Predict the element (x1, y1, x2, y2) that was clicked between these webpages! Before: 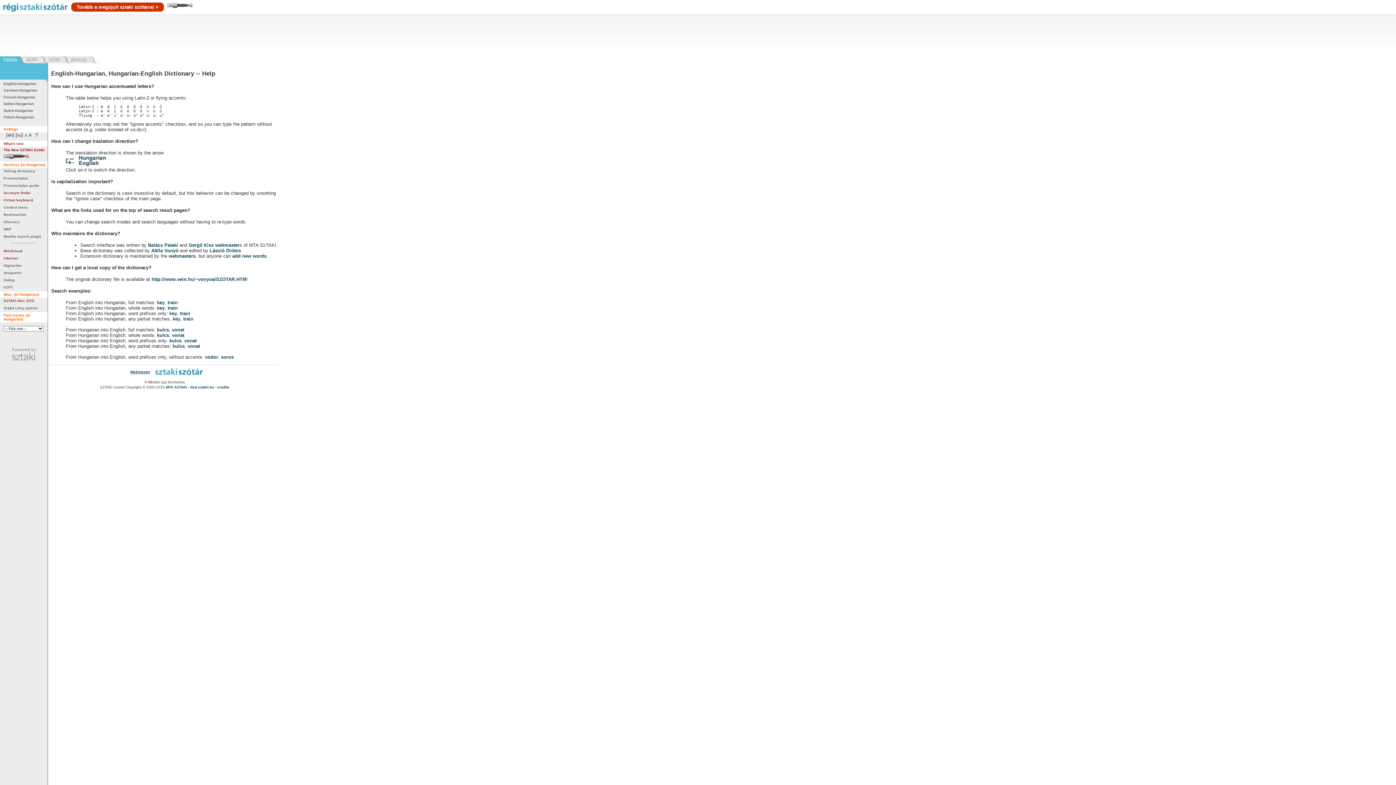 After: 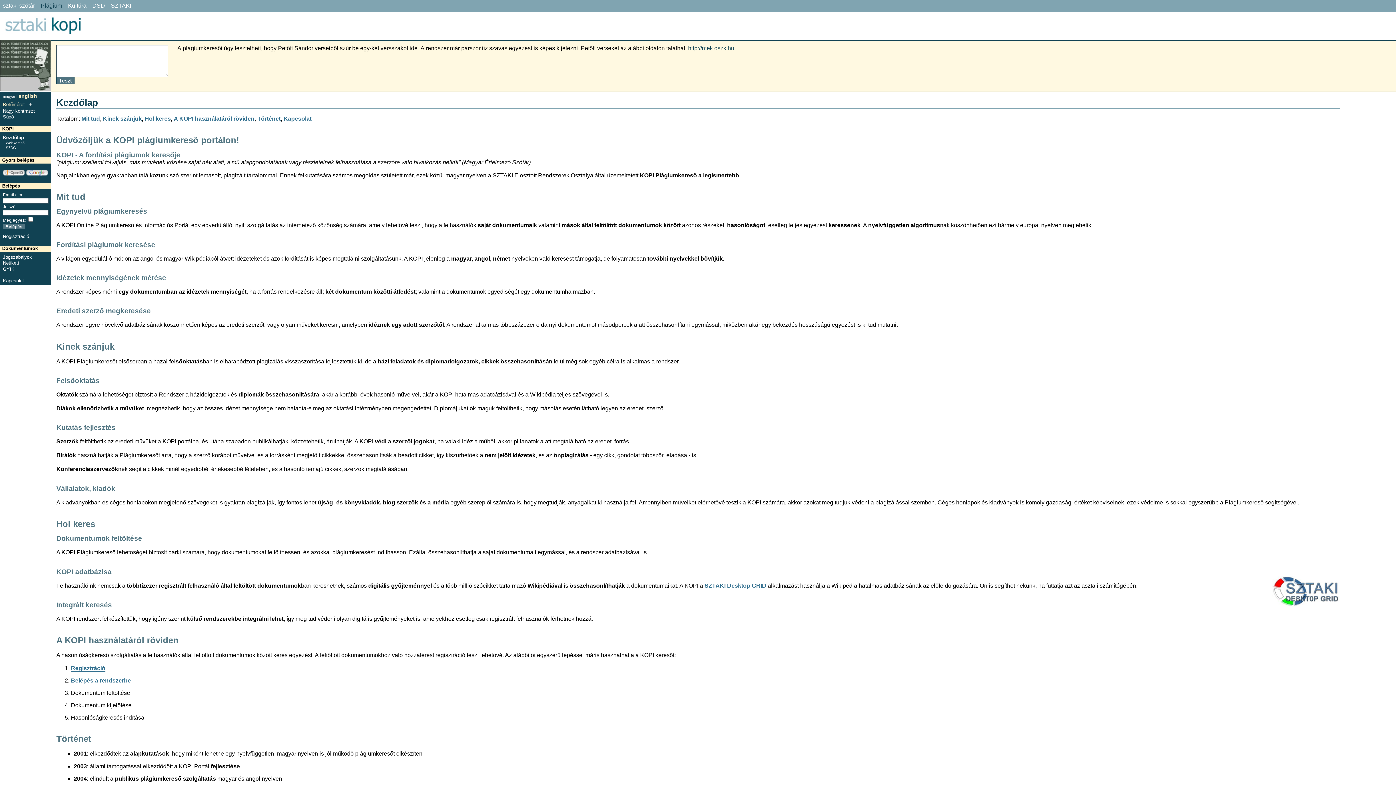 Action: bbox: (3, 285, 12, 289) label: KOPI